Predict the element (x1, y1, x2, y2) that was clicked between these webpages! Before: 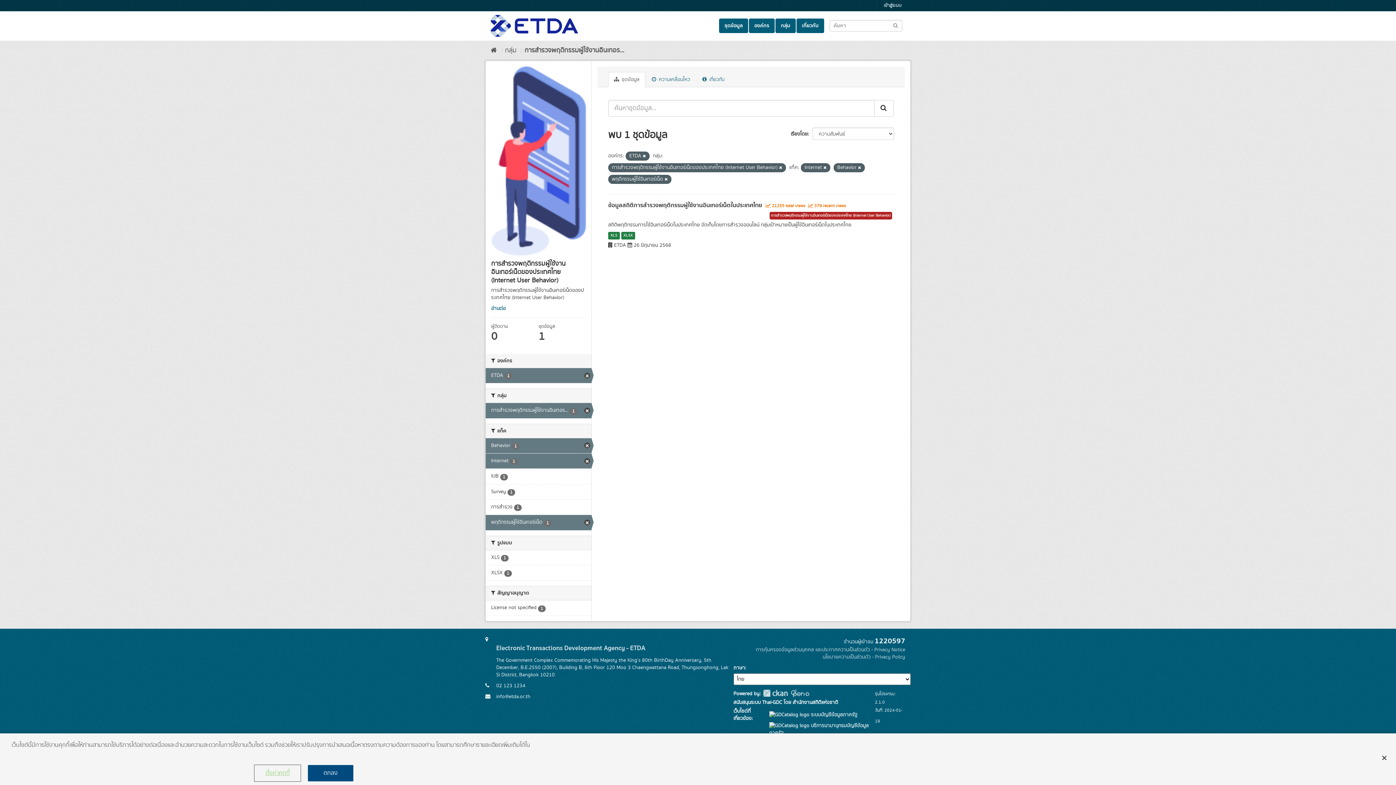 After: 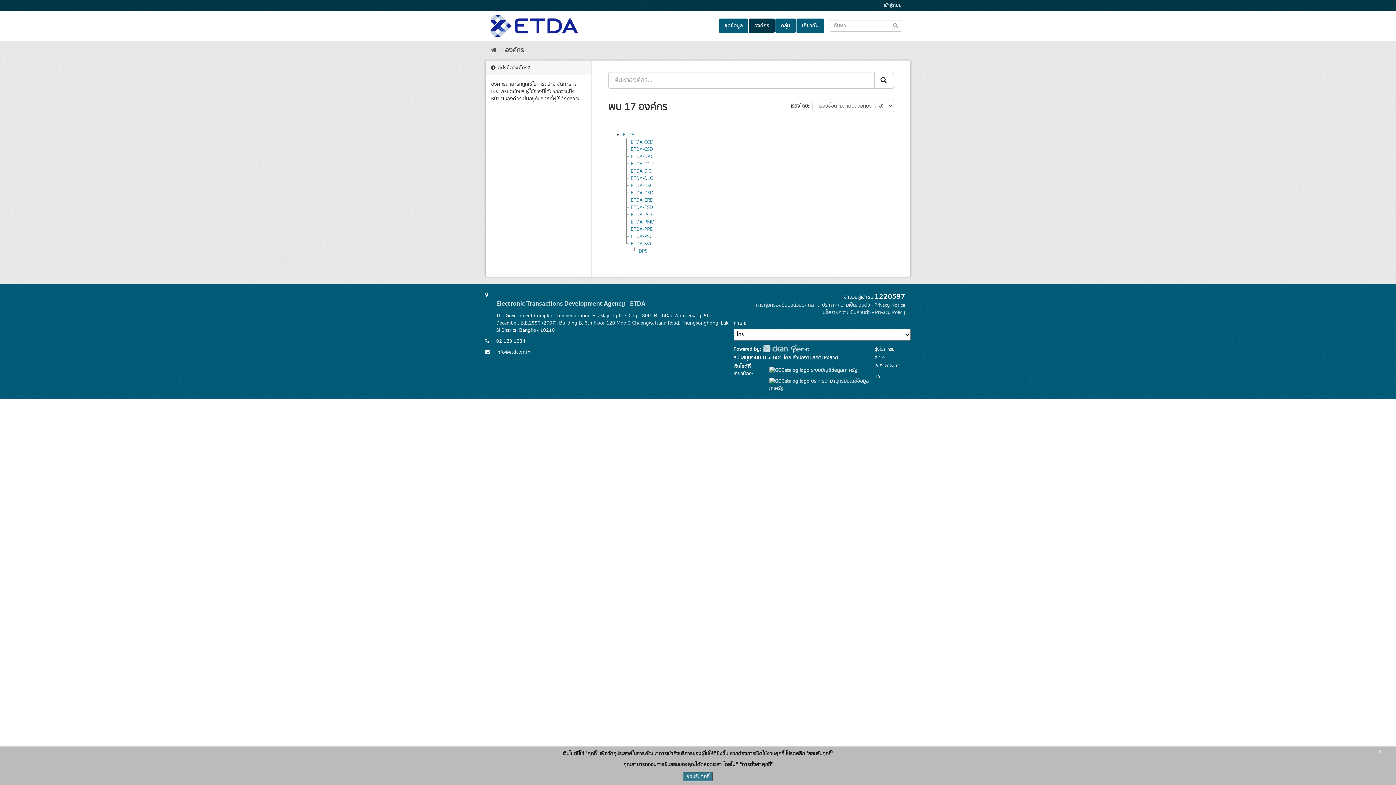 Action: label: องค์กร bbox: (749, 18, 774, 33)